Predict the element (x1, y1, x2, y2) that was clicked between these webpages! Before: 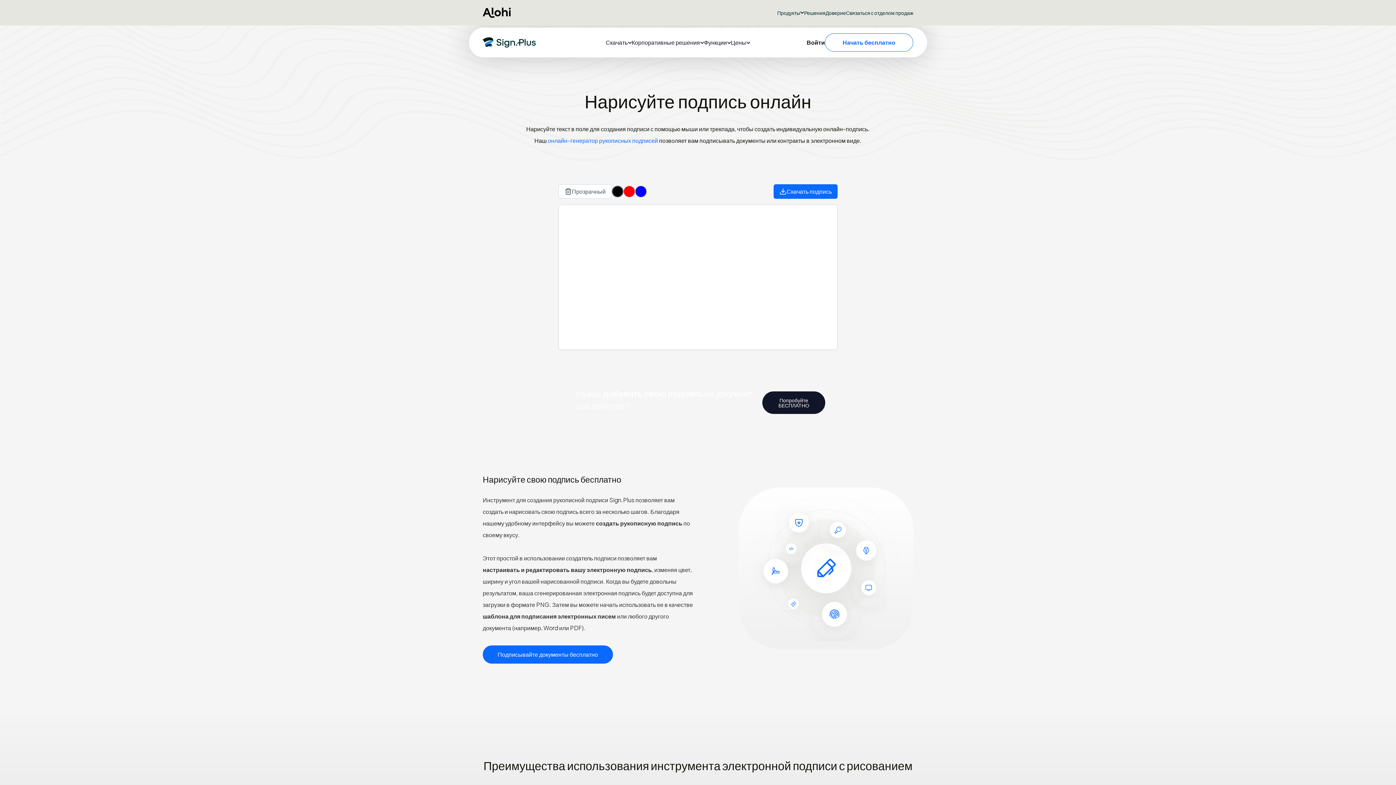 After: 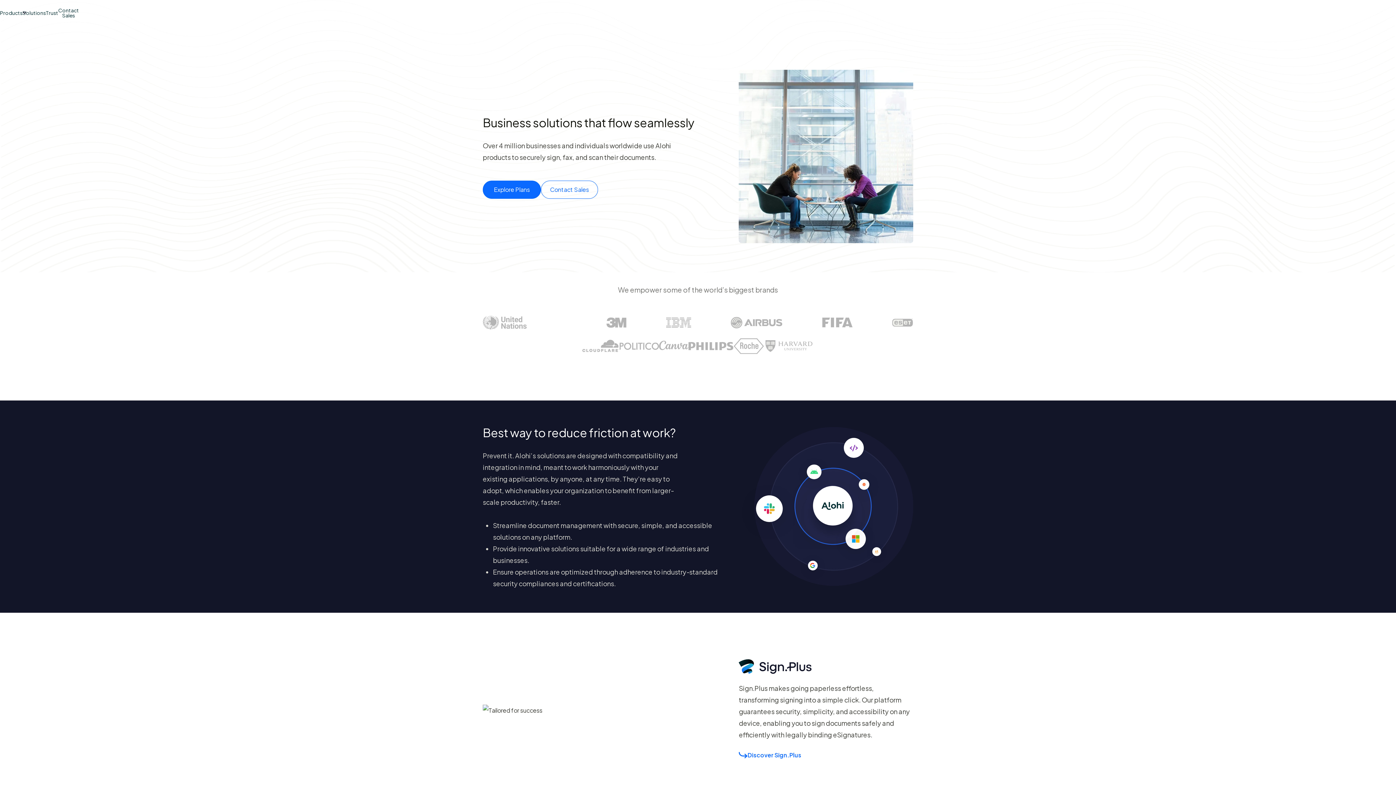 Action: label: Решения bbox: (804, 10, 825, 15)